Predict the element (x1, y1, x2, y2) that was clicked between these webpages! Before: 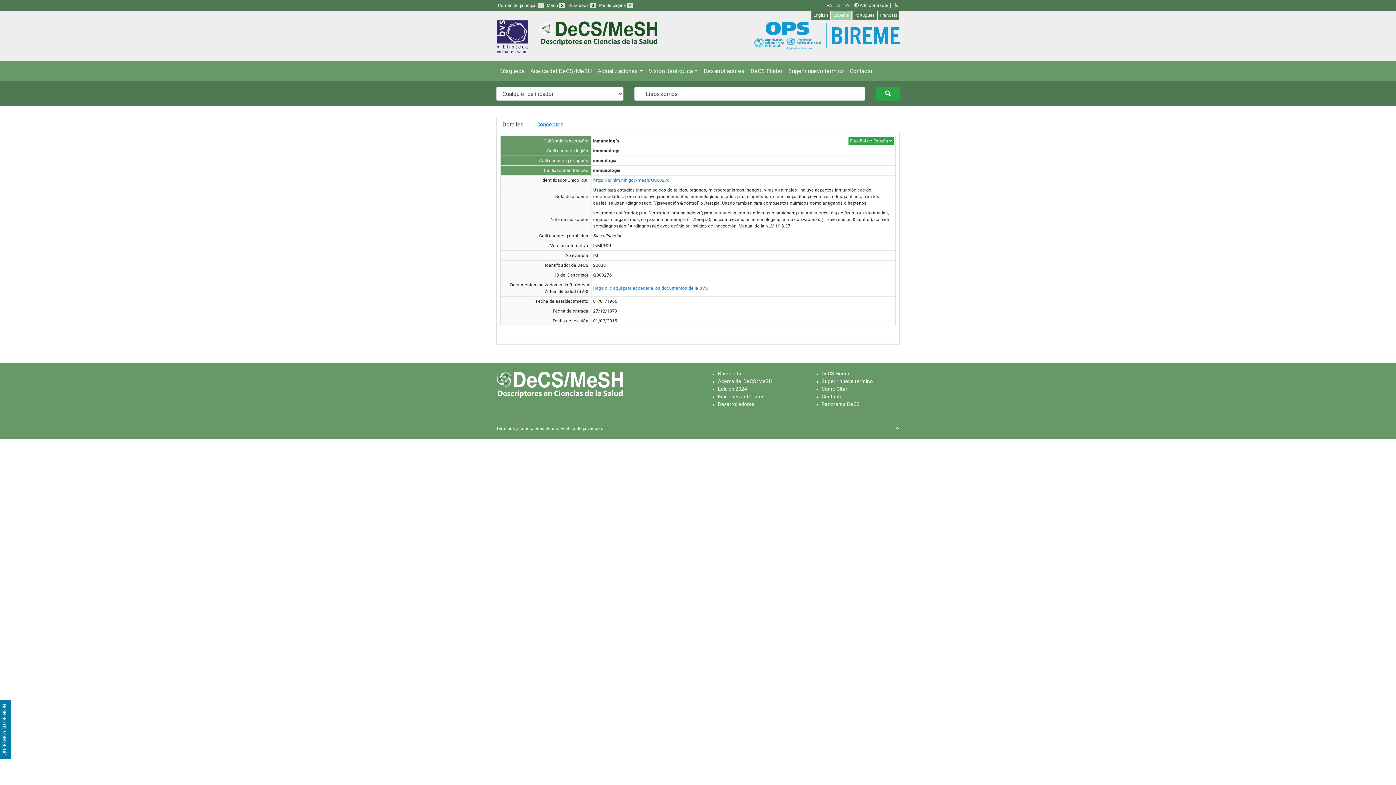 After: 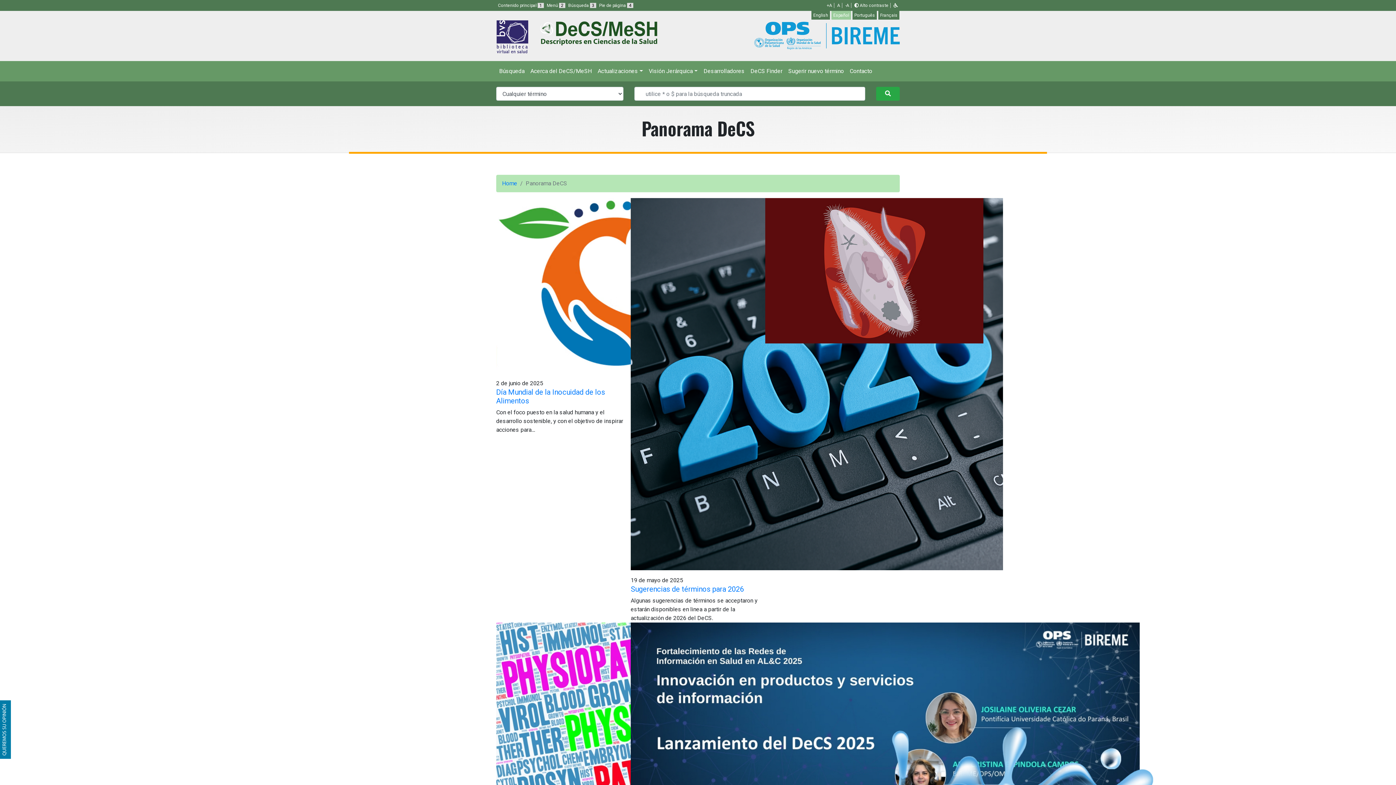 Action: label: Panorama DeCS bbox: (821, 401, 860, 407)